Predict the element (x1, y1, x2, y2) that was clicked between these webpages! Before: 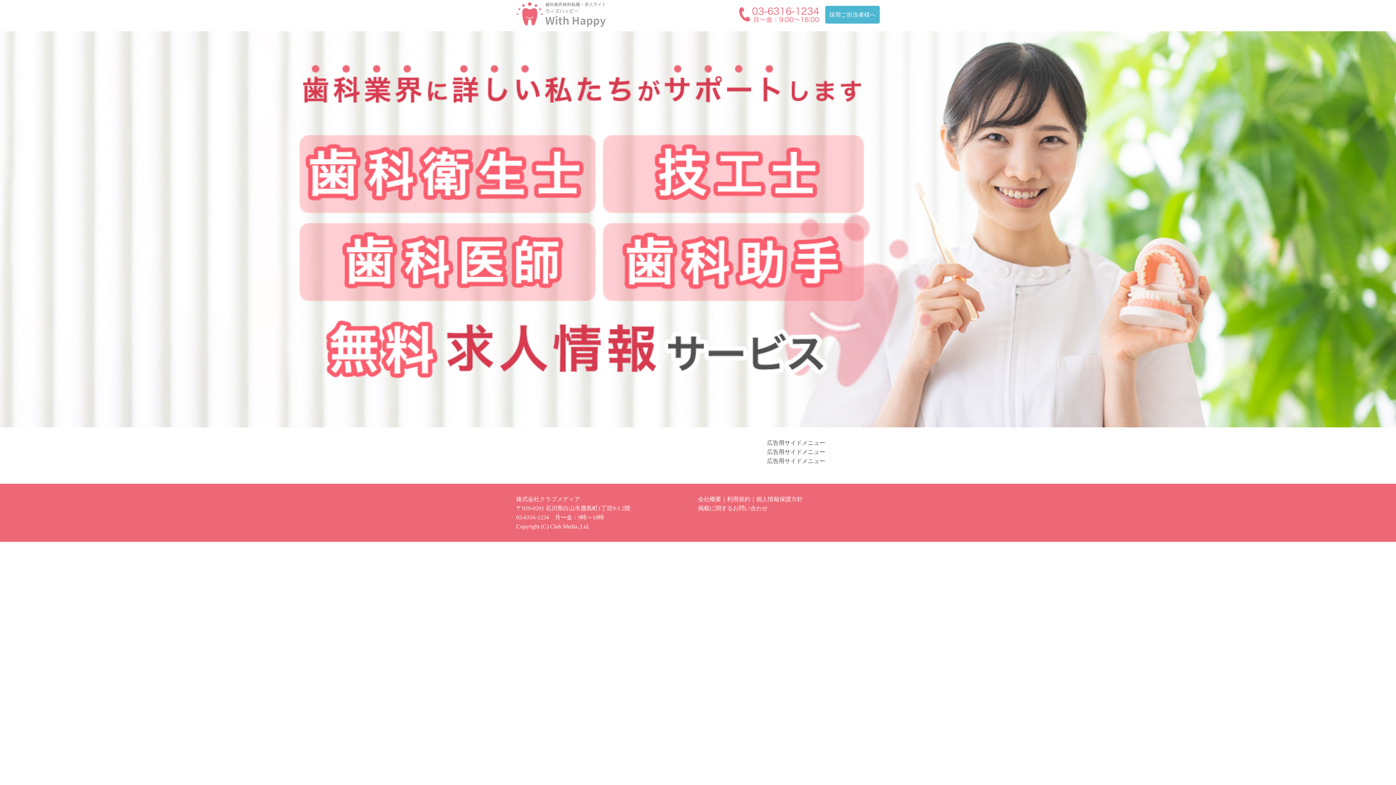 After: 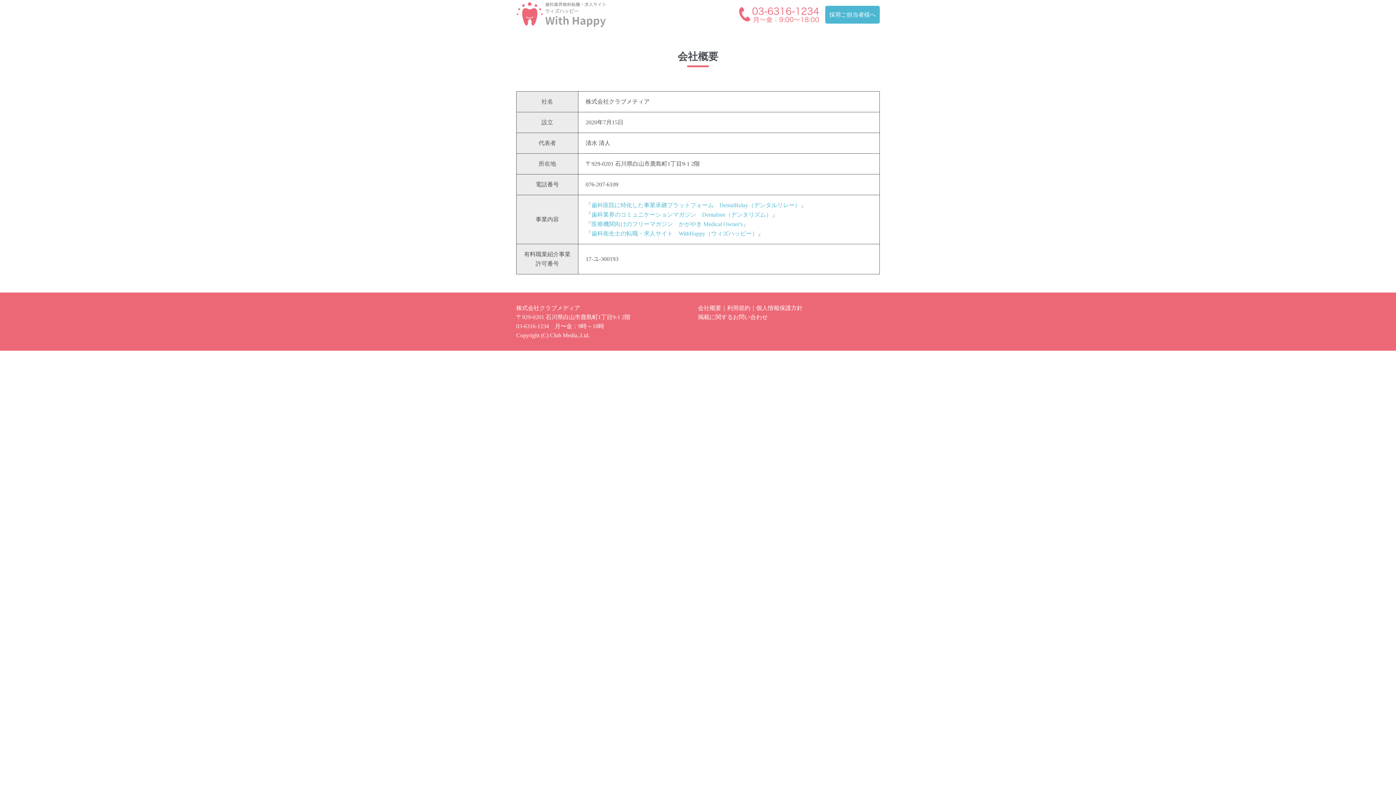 Action: bbox: (698, 496, 721, 502) label: 会社概要